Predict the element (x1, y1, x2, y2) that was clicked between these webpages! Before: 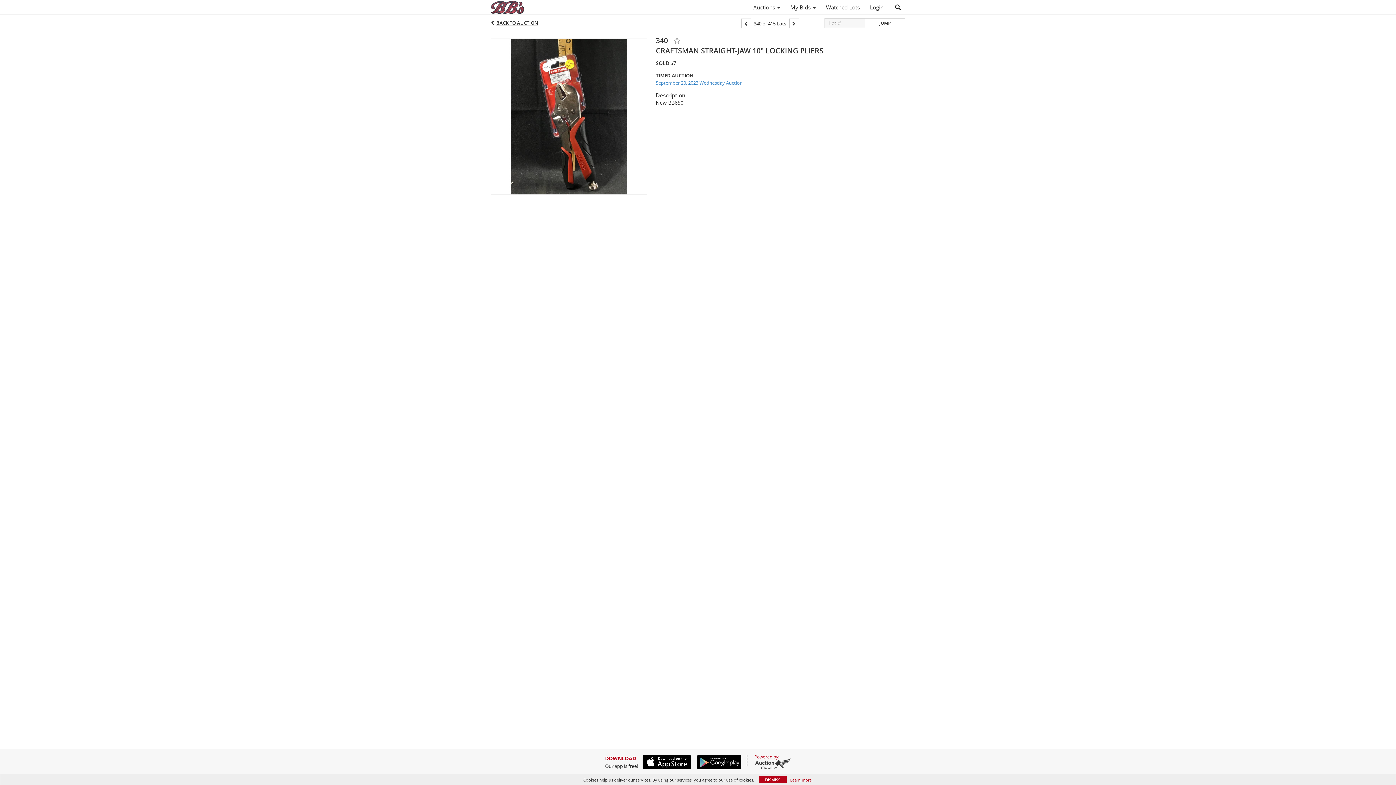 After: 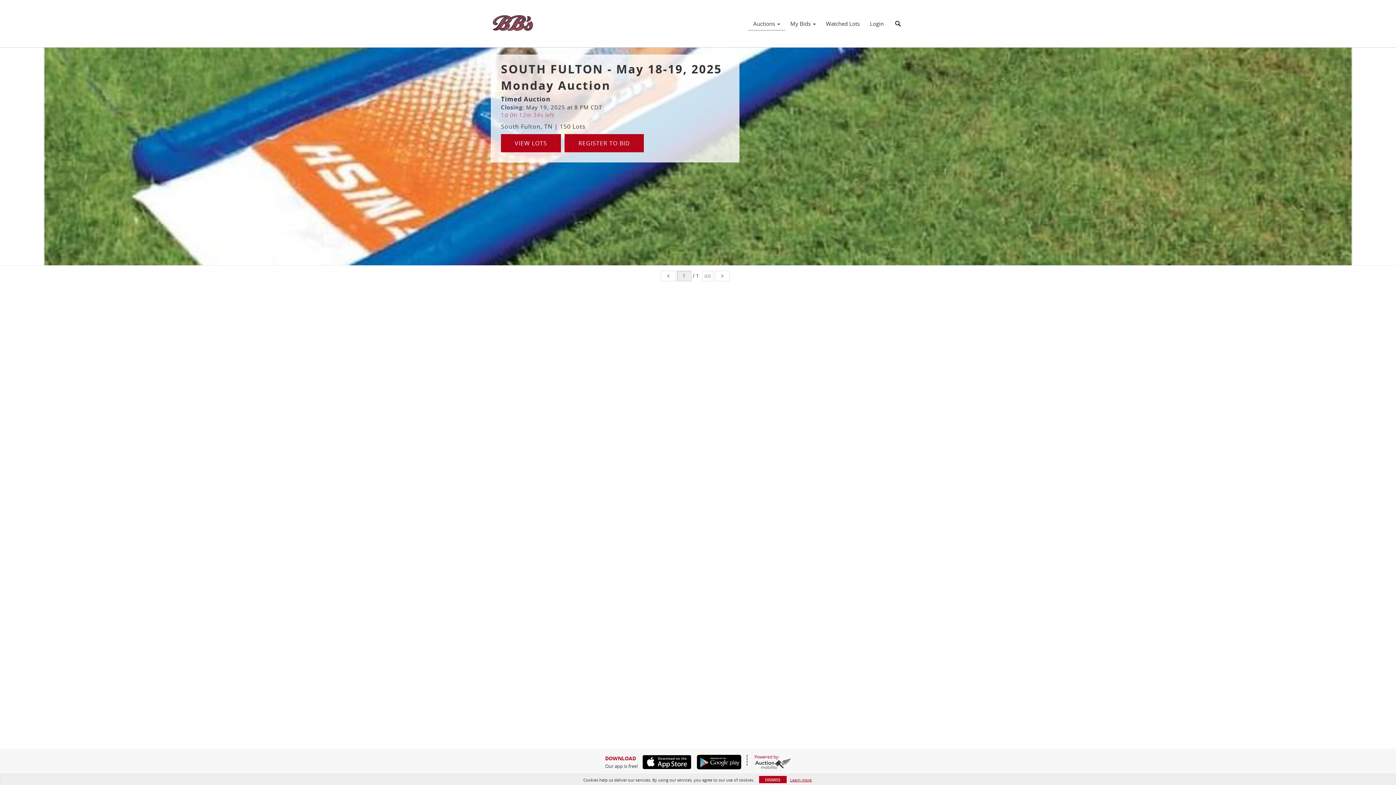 Action: bbox: (748, 1, 785, 13) label: Auctions 